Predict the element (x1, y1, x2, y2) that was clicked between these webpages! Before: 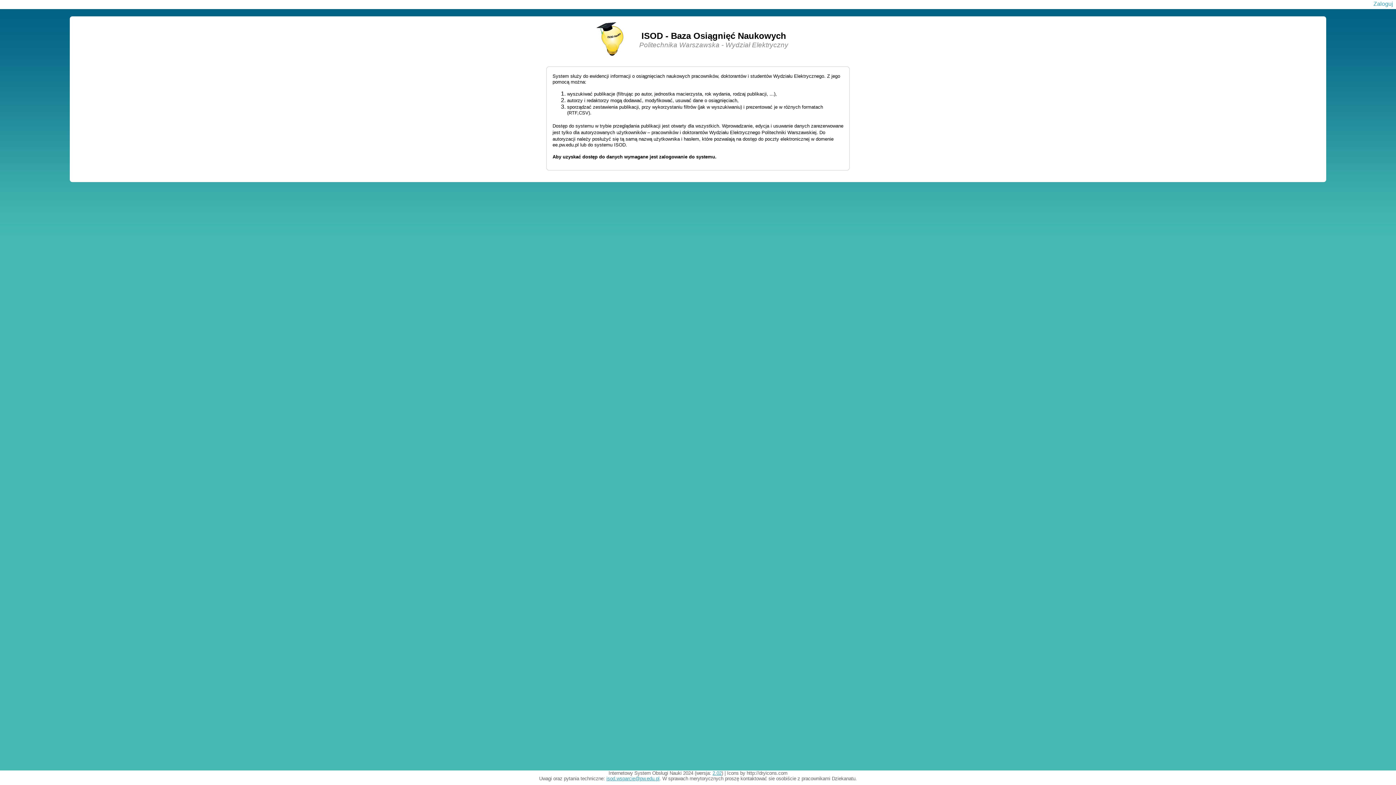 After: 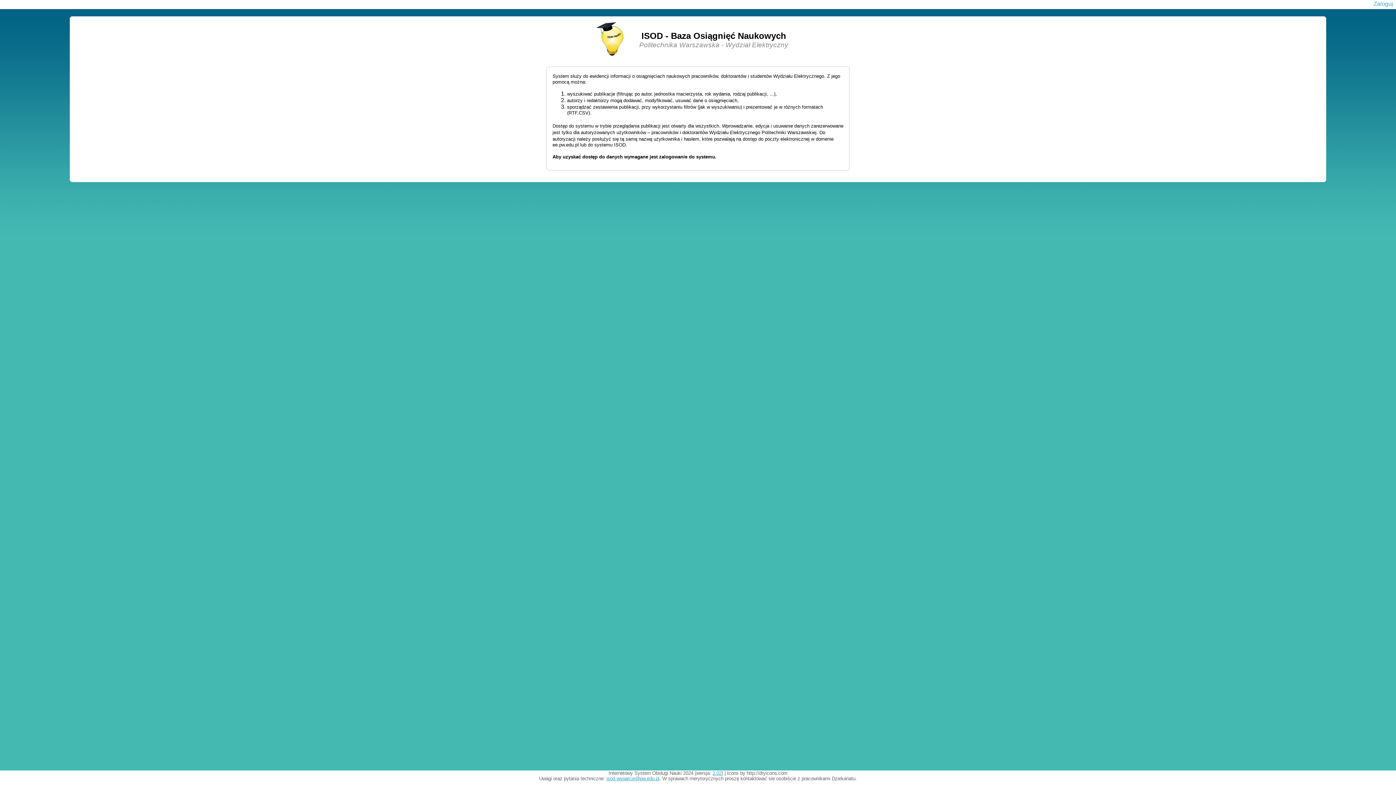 Action: label: 2.02 bbox: (712, 770, 721, 776)